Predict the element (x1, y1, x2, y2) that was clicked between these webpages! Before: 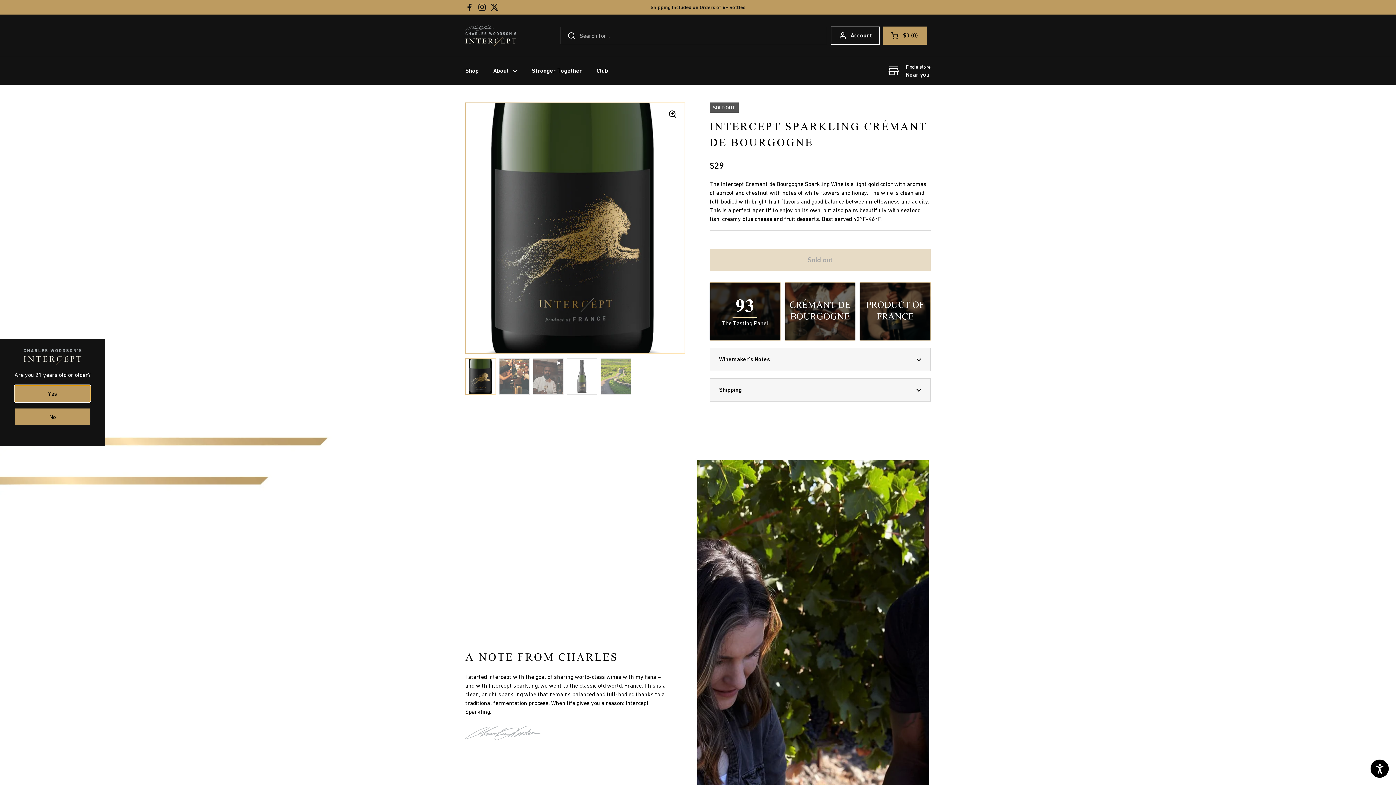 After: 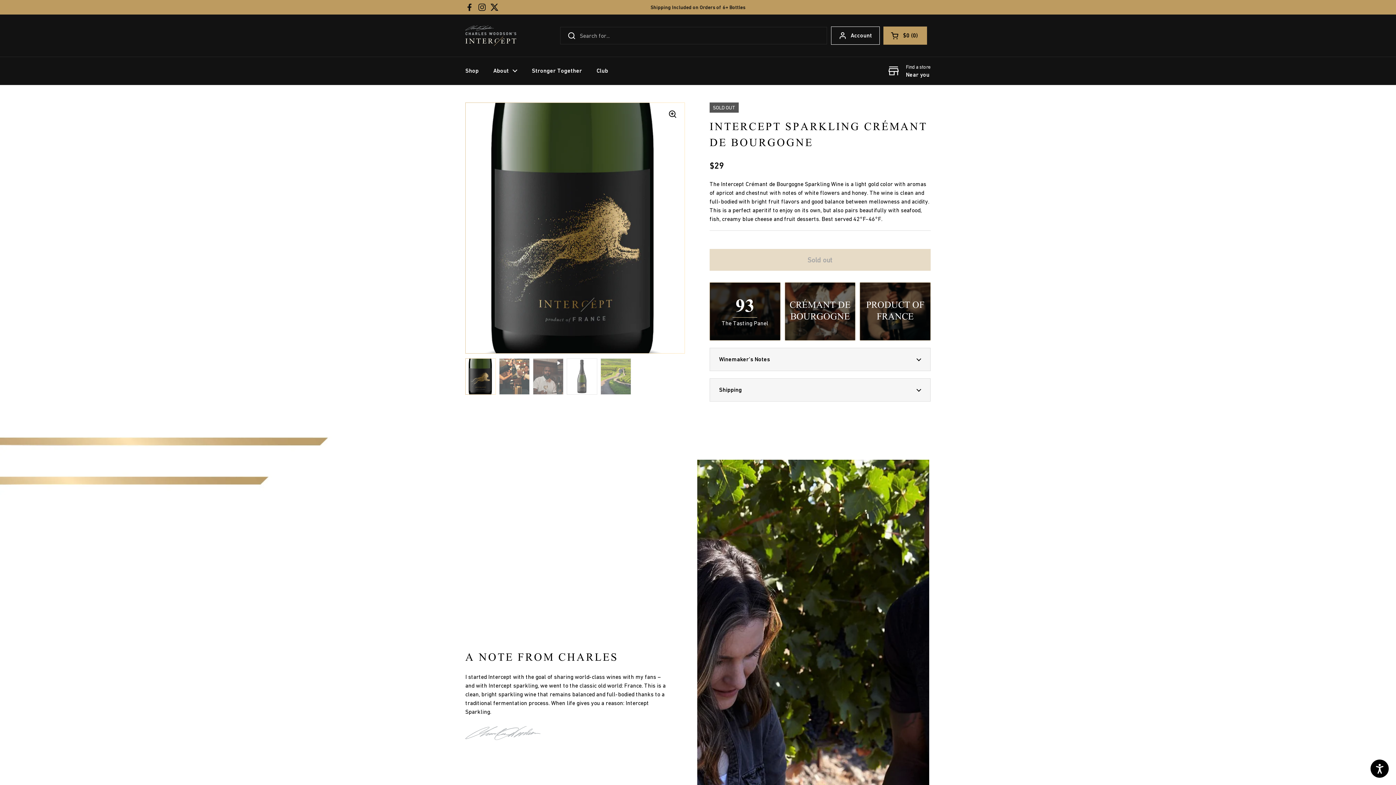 Action: label: Yes bbox: (14, 385, 90, 402)